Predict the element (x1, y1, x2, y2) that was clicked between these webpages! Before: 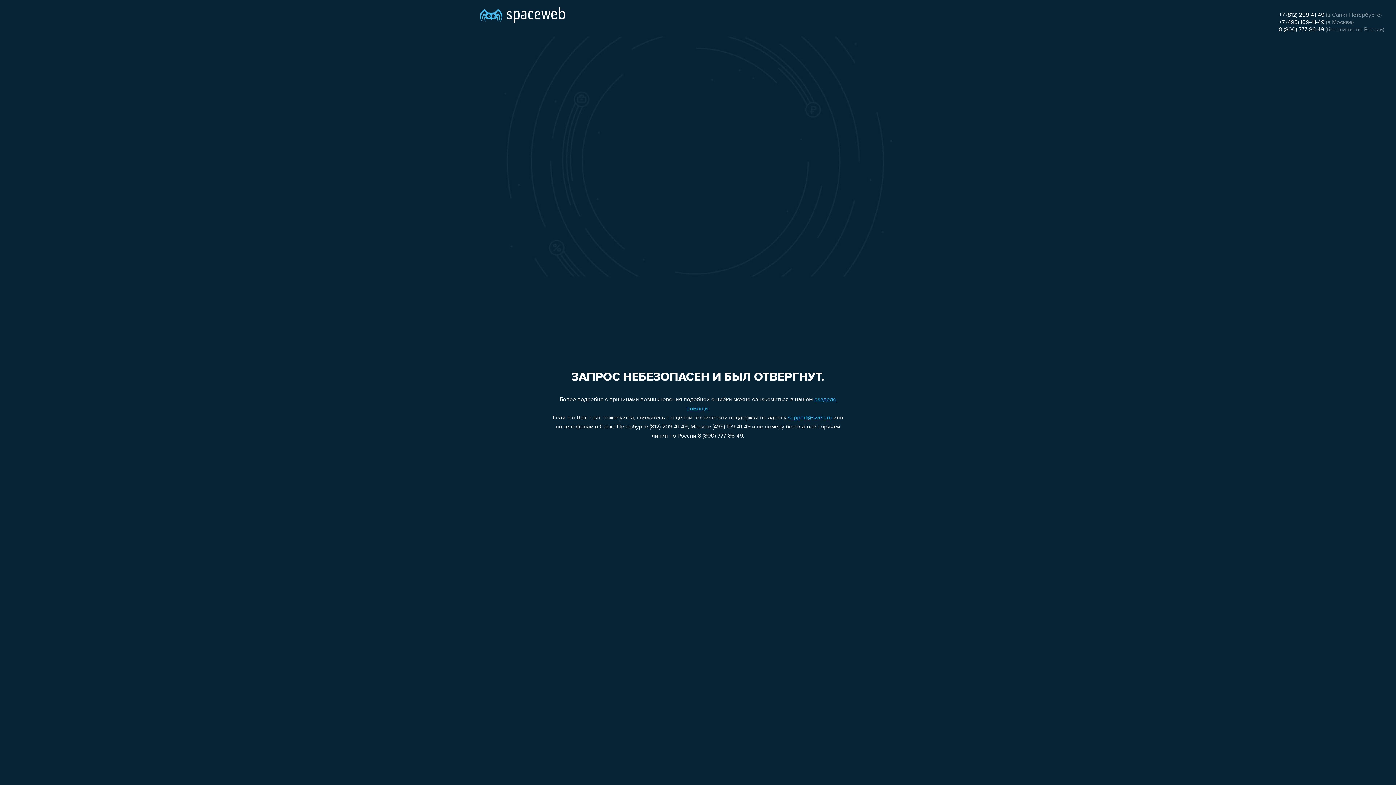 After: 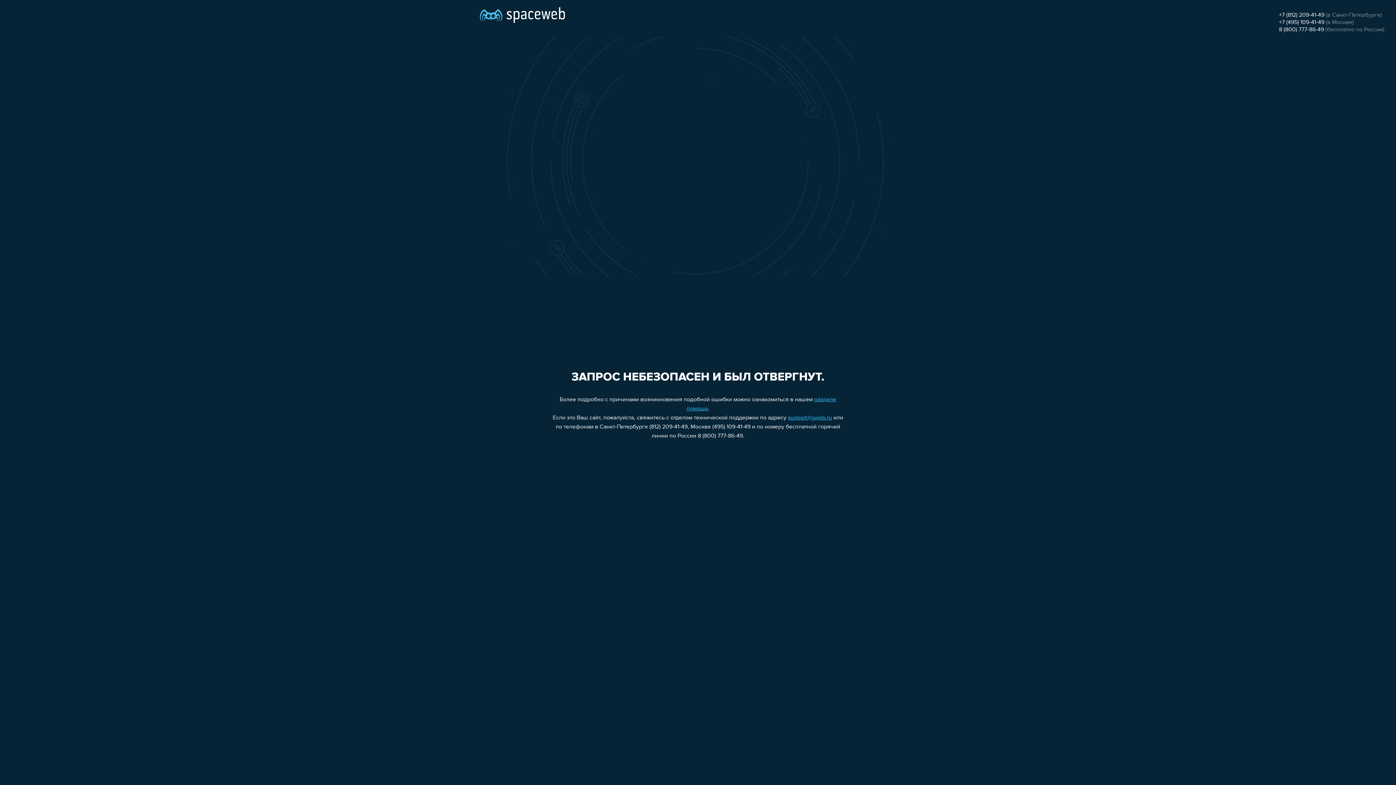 Action: bbox: (788, 415, 832, 421) label: support@sweb.ru